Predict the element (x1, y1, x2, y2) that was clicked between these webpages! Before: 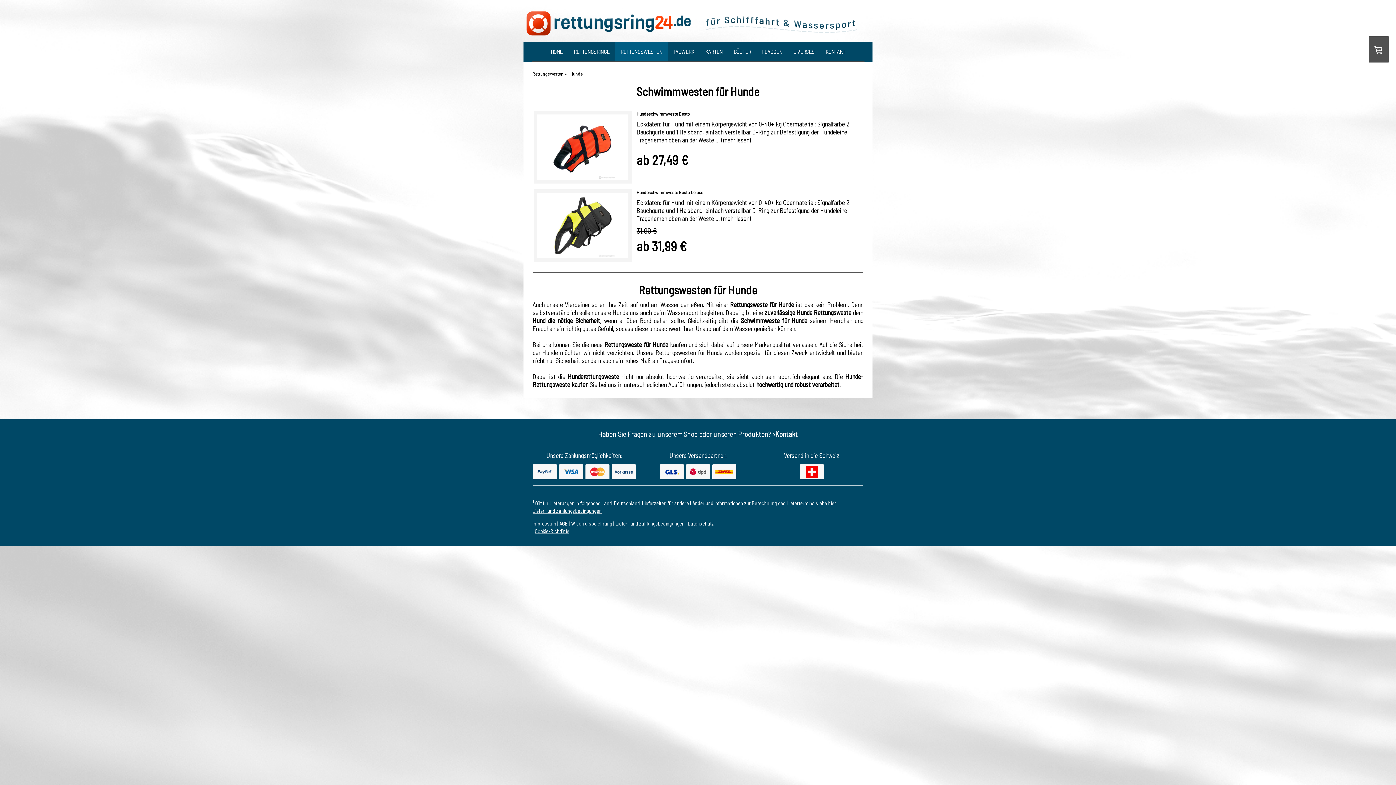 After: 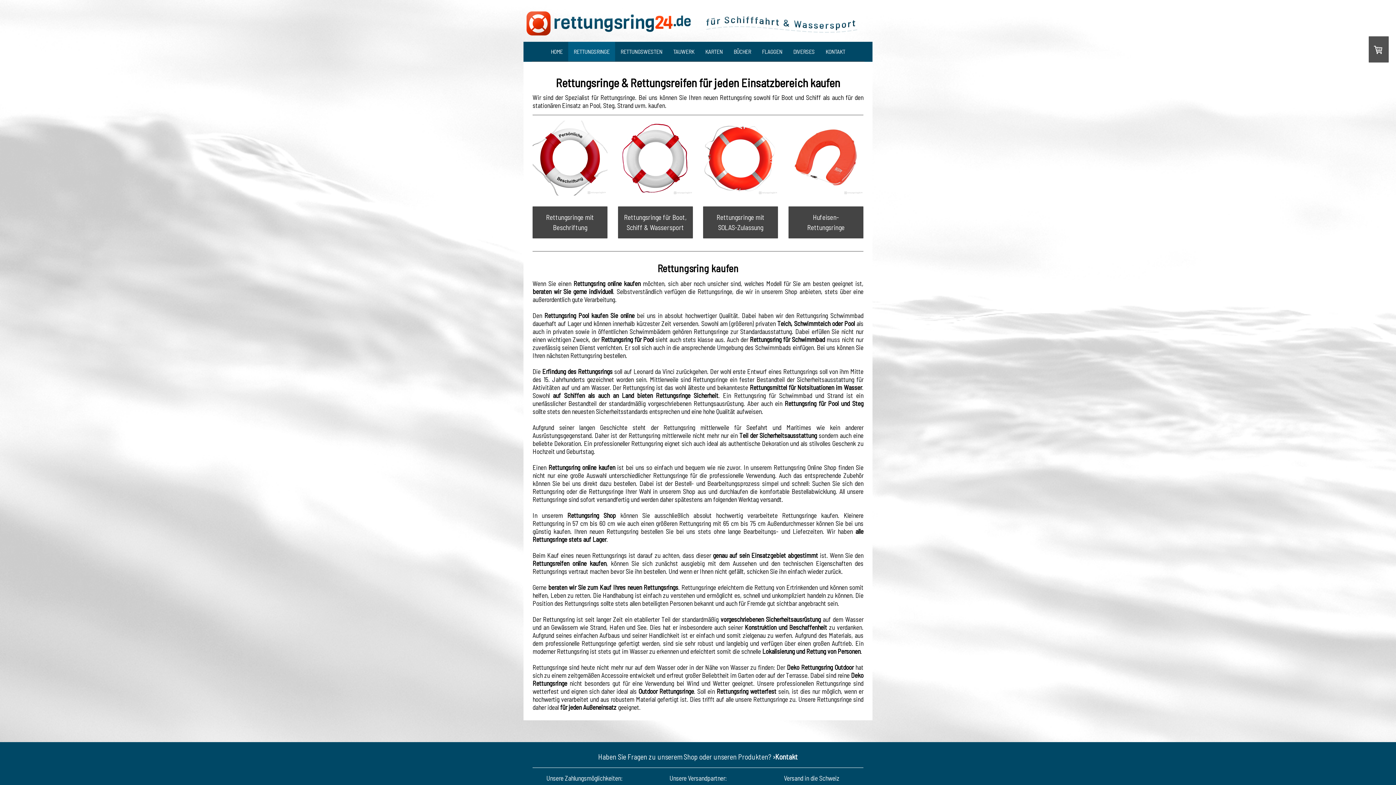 Action: bbox: (568, 41, 615, 61) label: RETTUNGSRINGE